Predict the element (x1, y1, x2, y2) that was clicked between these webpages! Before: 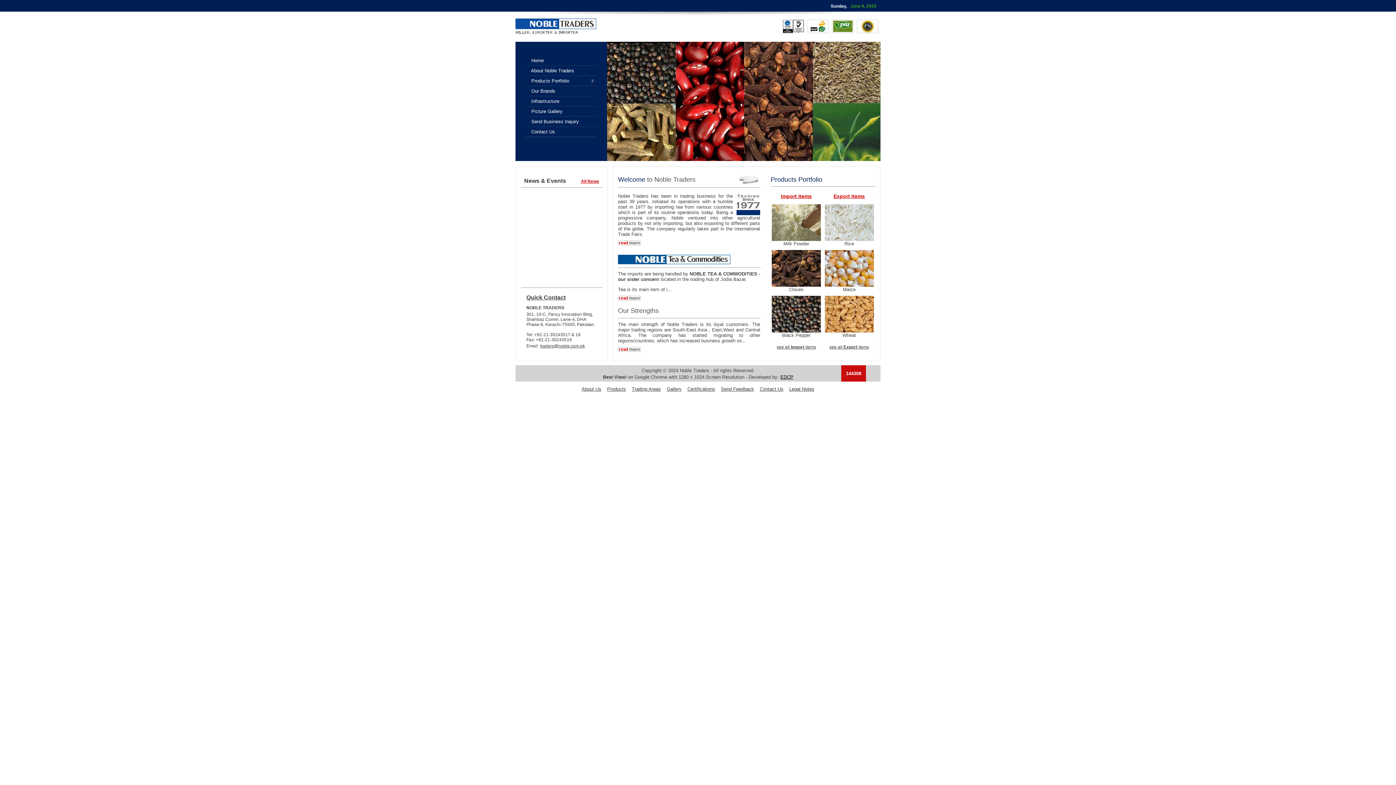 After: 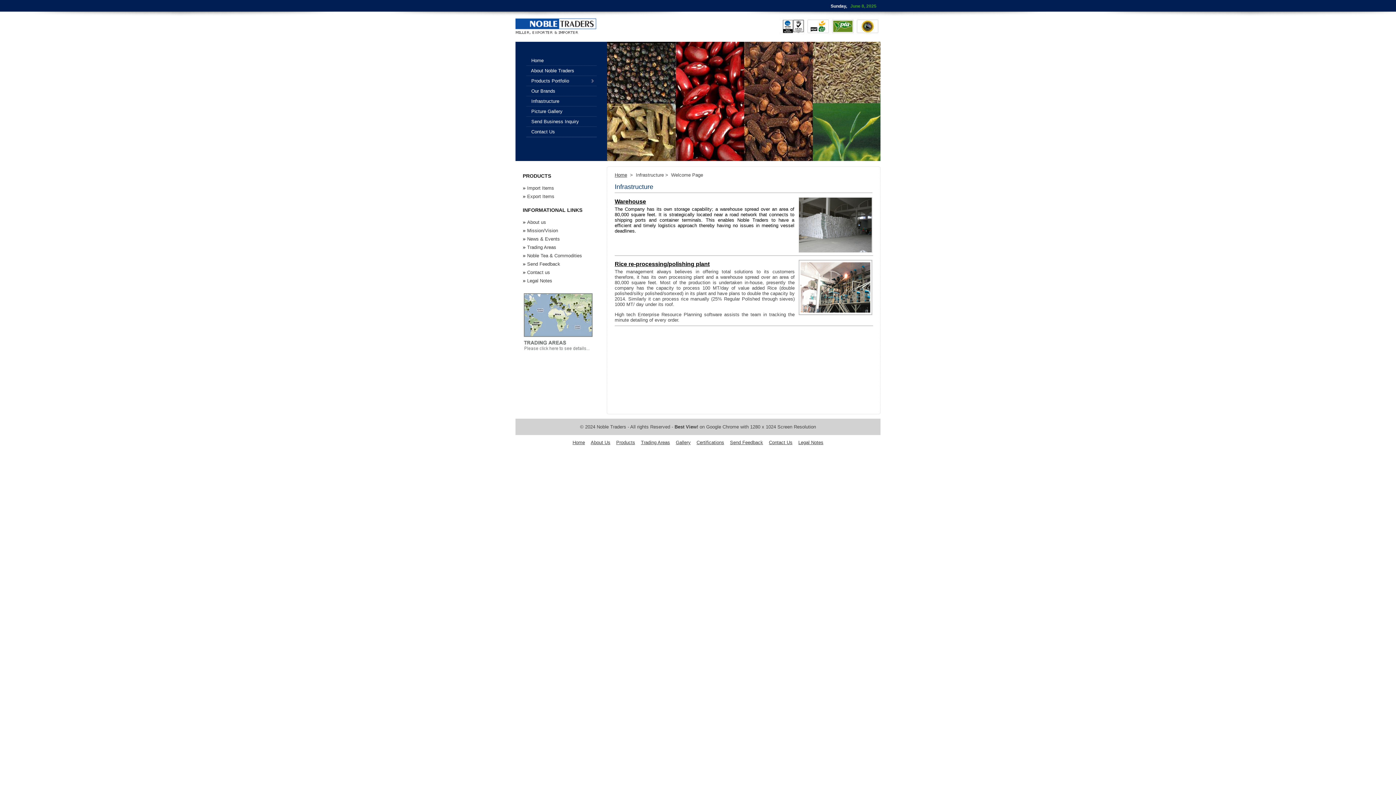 Action: label:   Infrastructure bbox: (526, 96, 596, 106)